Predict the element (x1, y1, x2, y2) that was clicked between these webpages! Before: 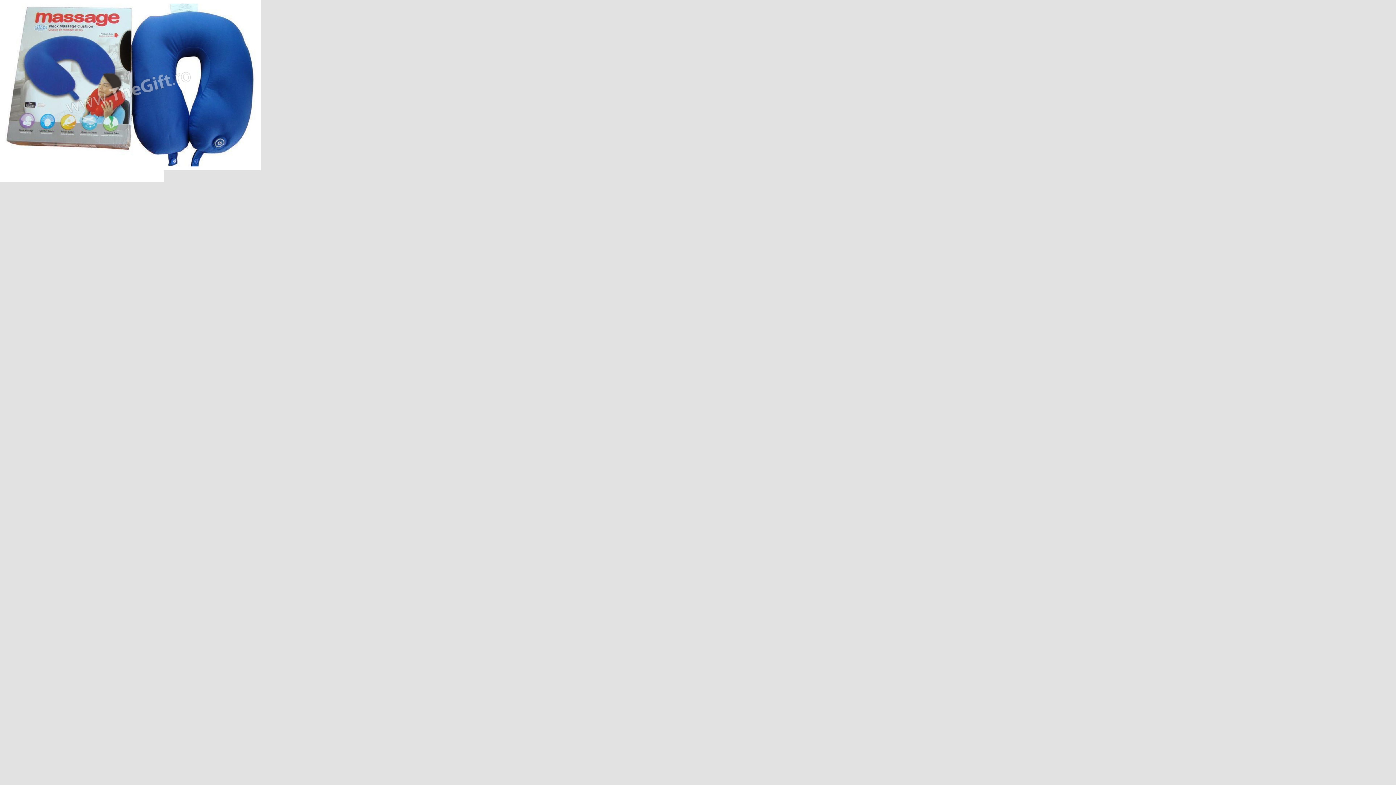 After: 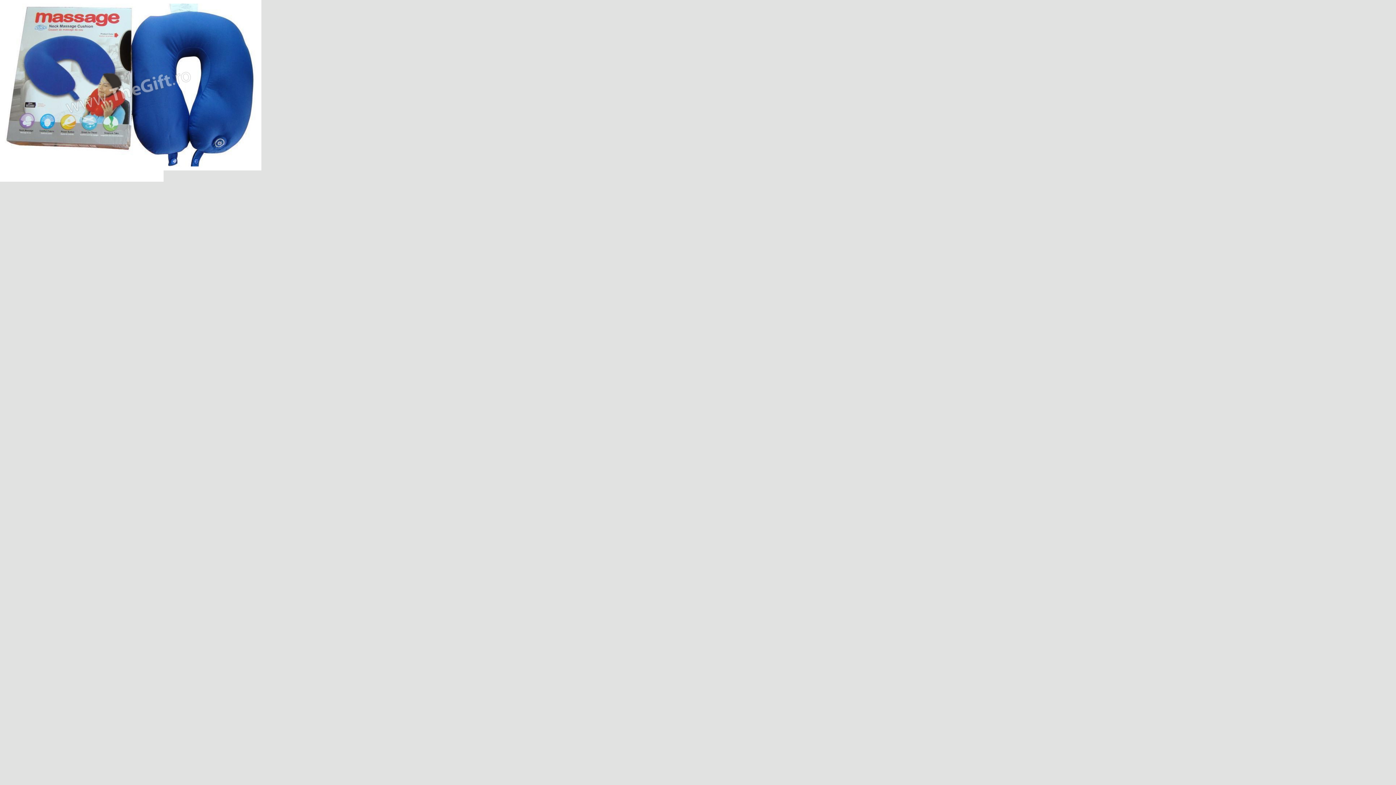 Action: bbox: (0, 166, 261, 171)